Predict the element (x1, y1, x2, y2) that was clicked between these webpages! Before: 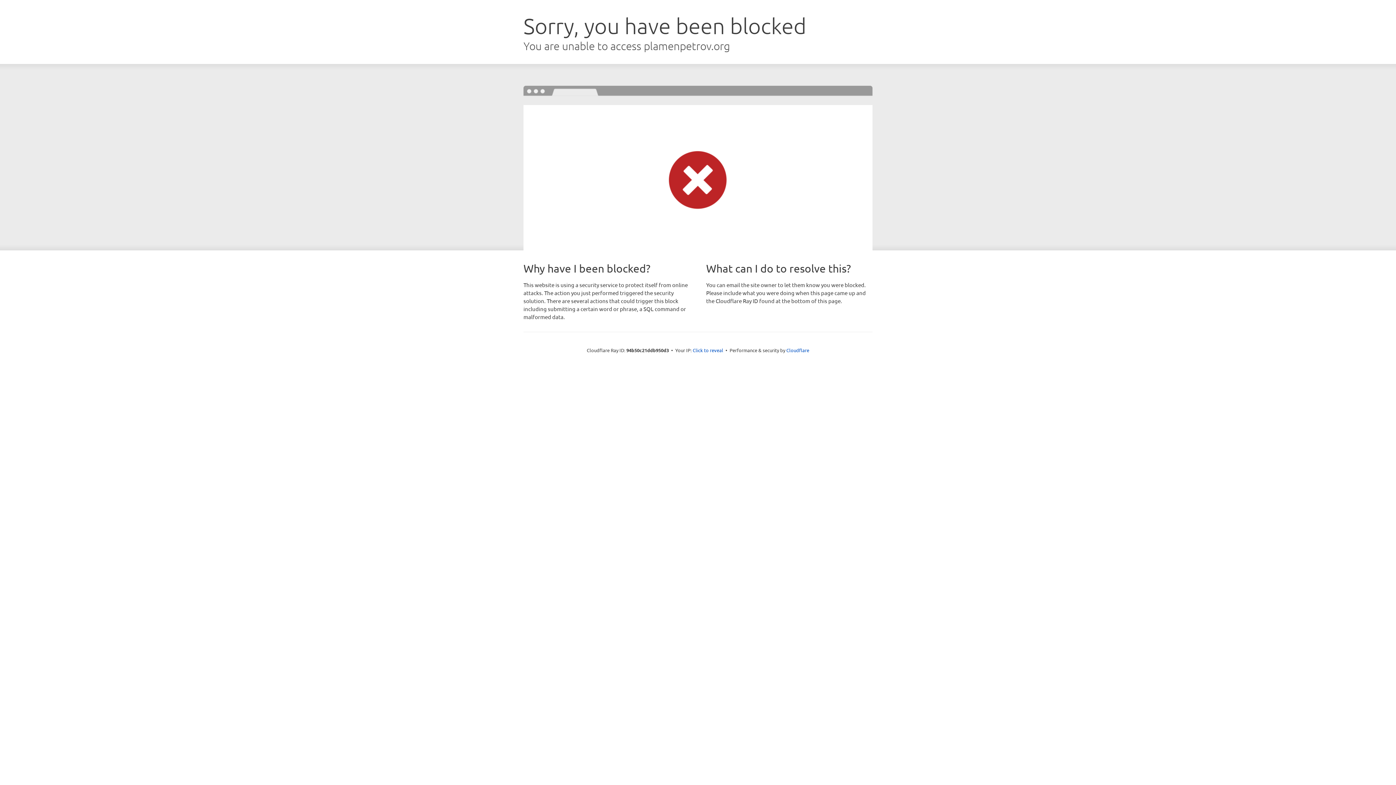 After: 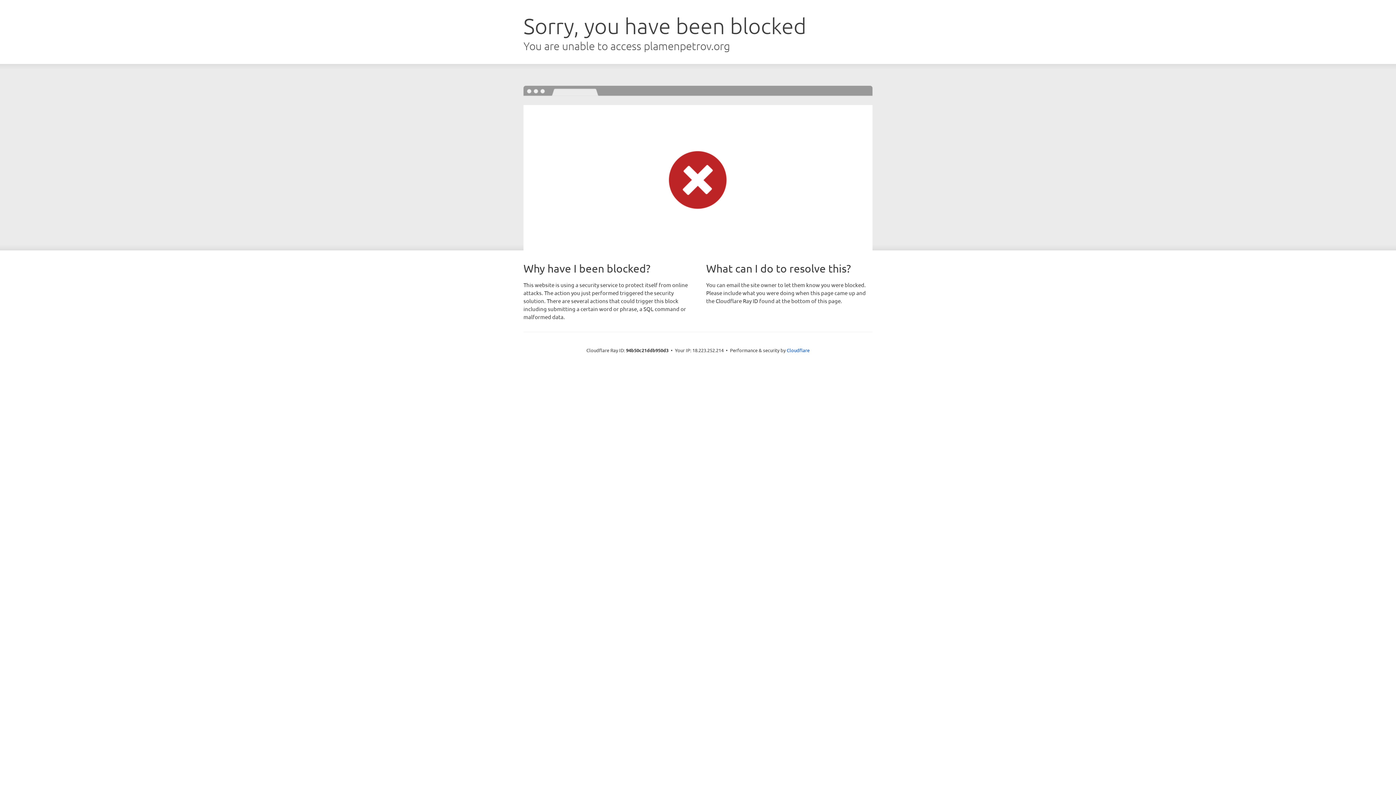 Action: bbox: (692, 346, 723, 353) label: Click to reveal